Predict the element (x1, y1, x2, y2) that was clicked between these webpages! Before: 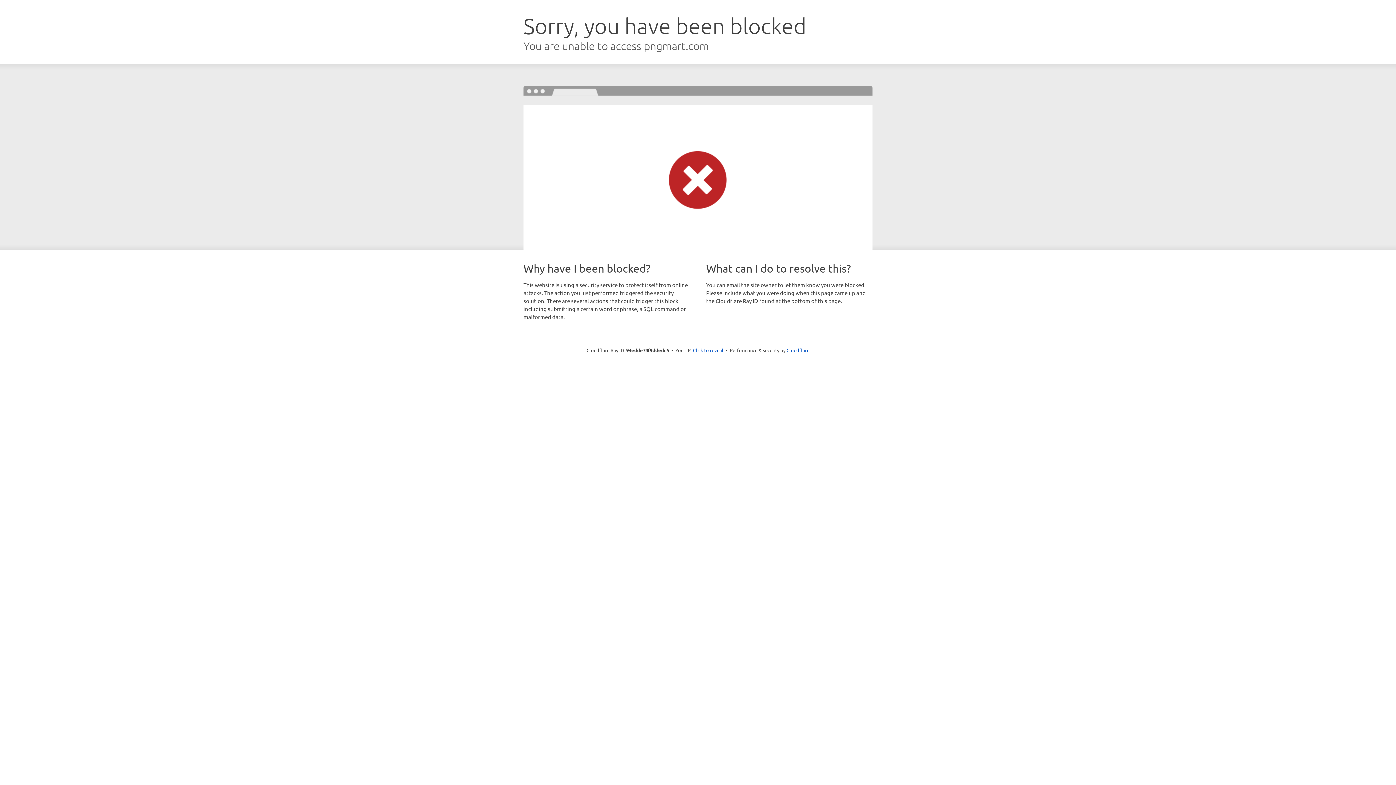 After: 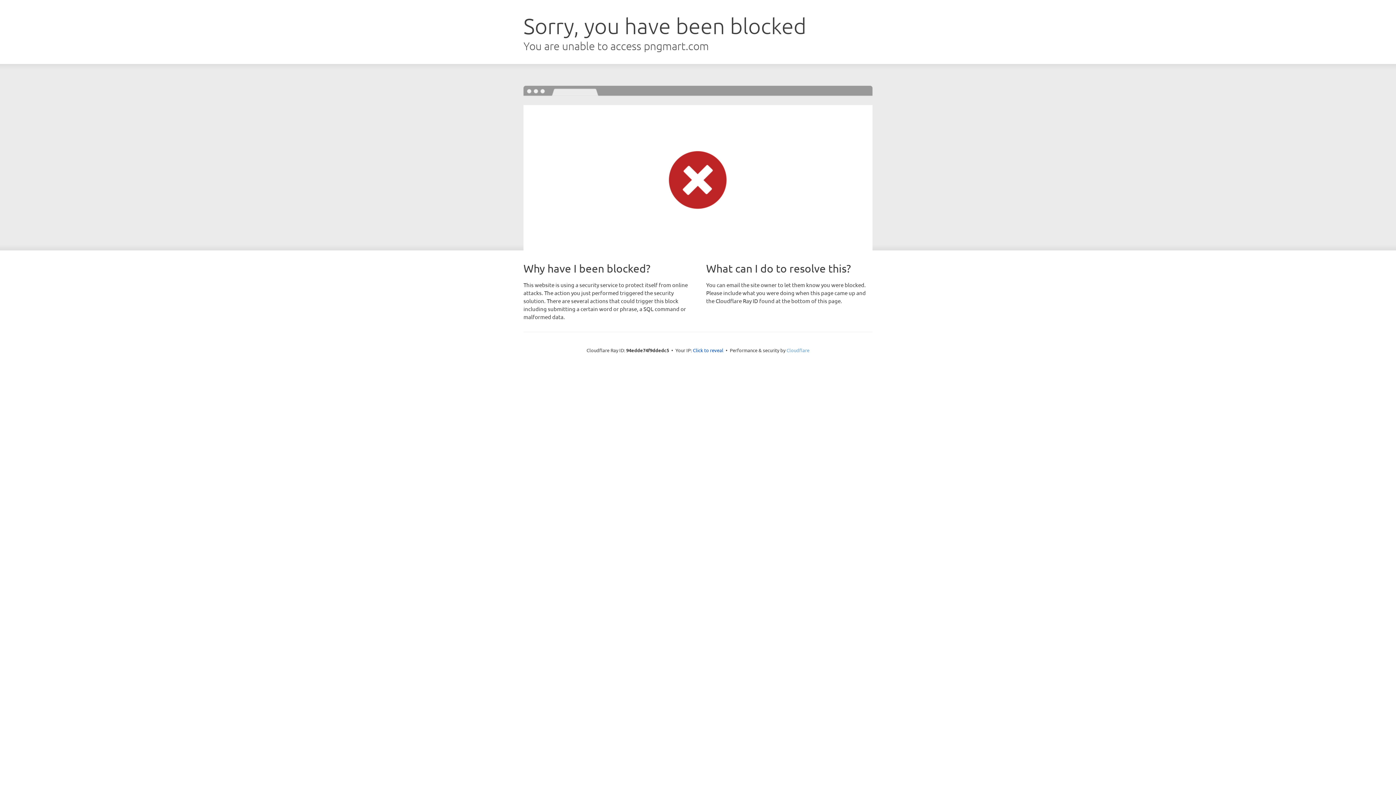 Action: label: Cloudflare bbox: (786, 347, 809, 353)